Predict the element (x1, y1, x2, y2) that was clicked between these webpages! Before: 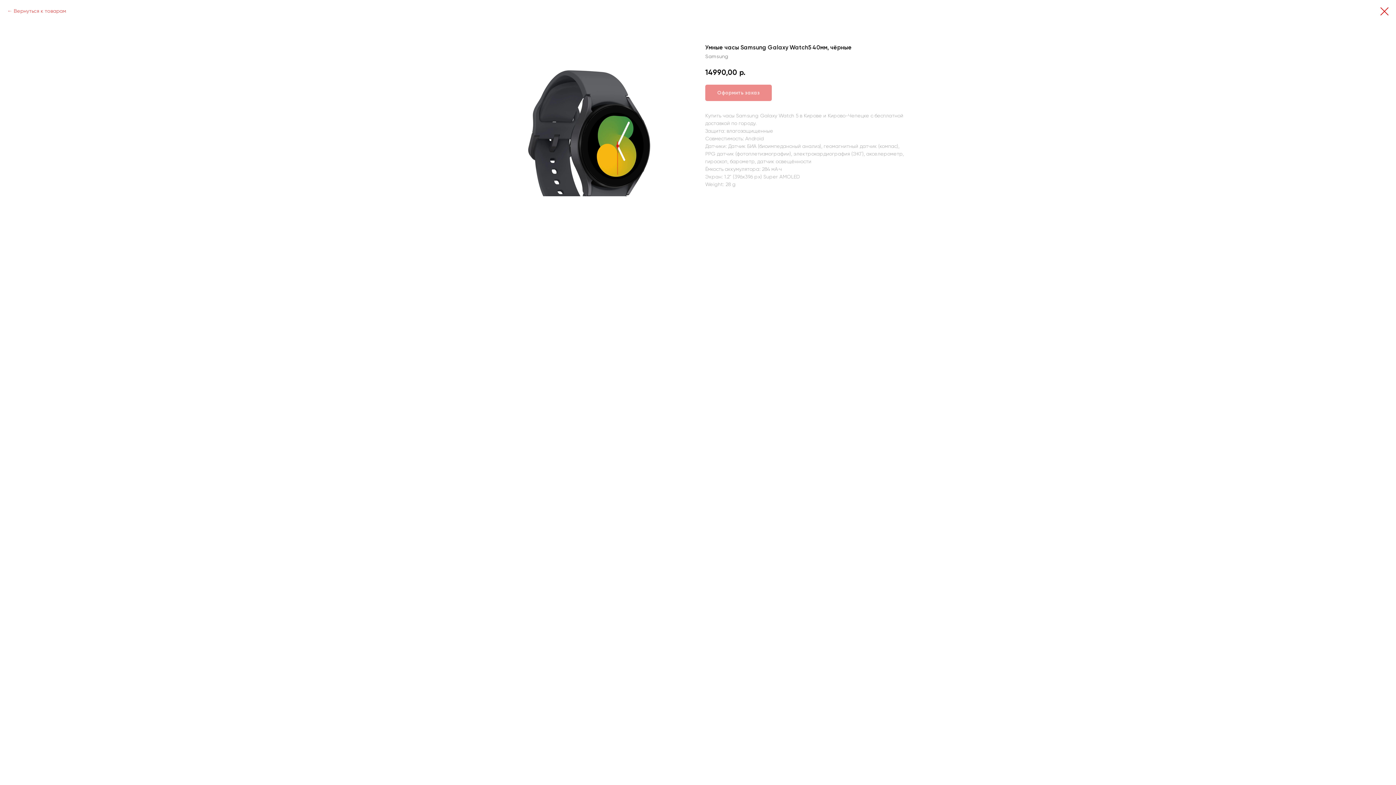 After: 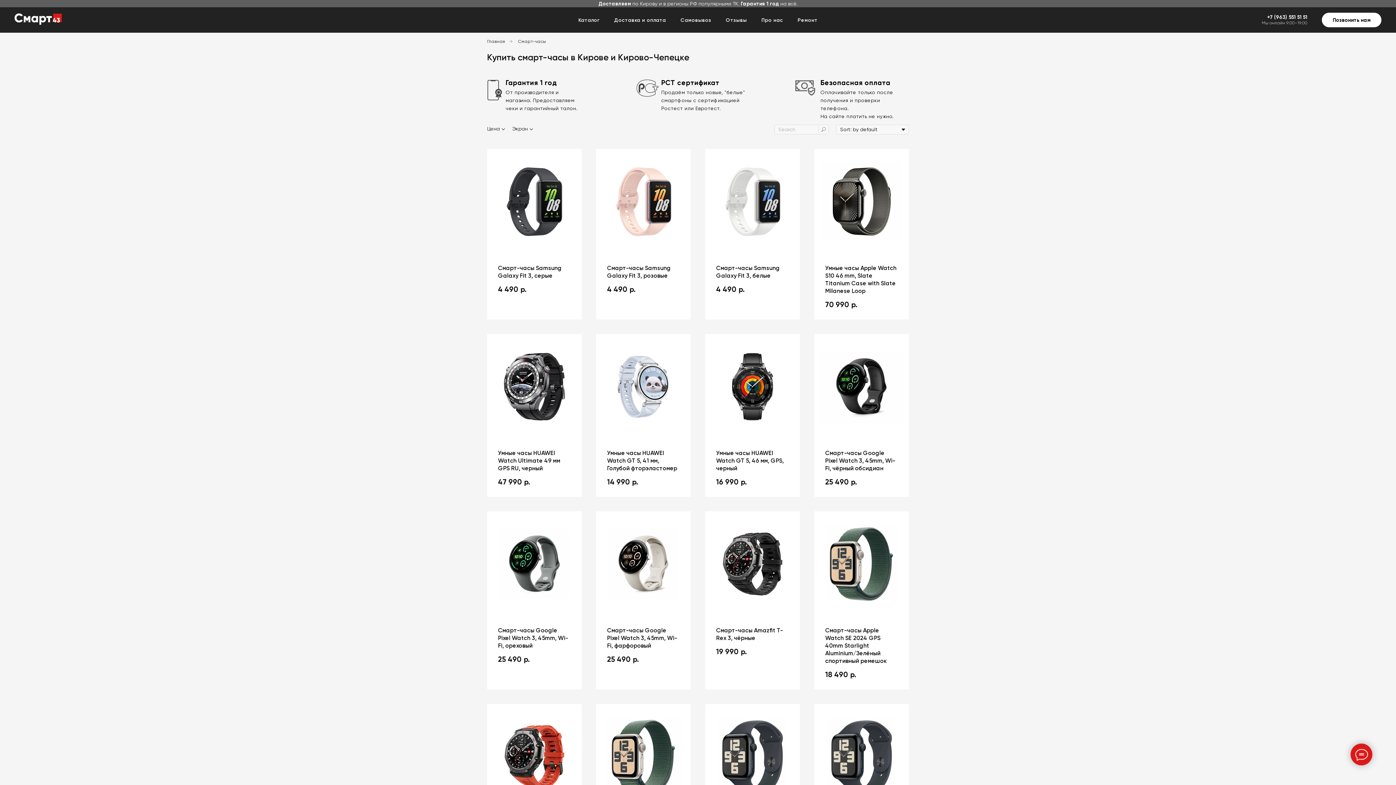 Action: bbox: (1380, 7, 1389, 15)